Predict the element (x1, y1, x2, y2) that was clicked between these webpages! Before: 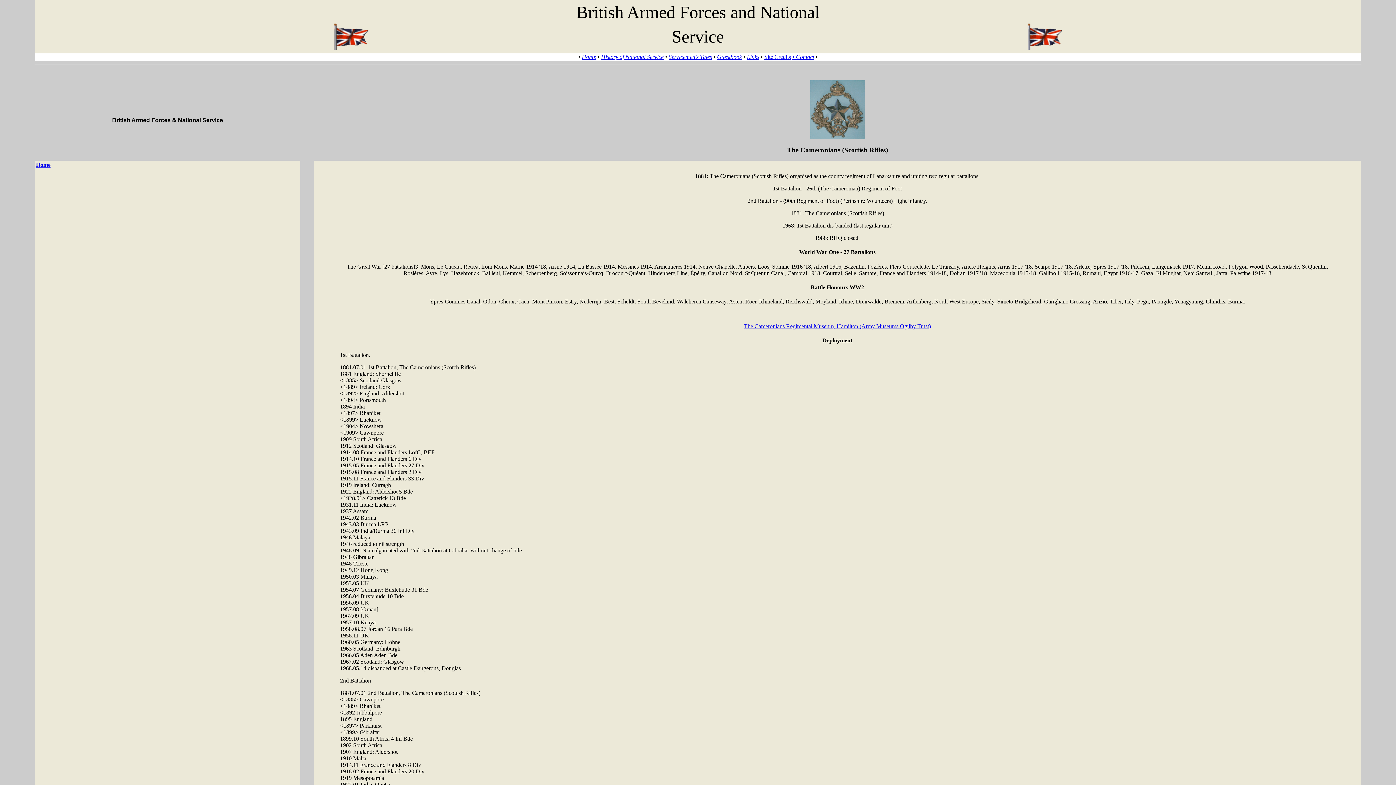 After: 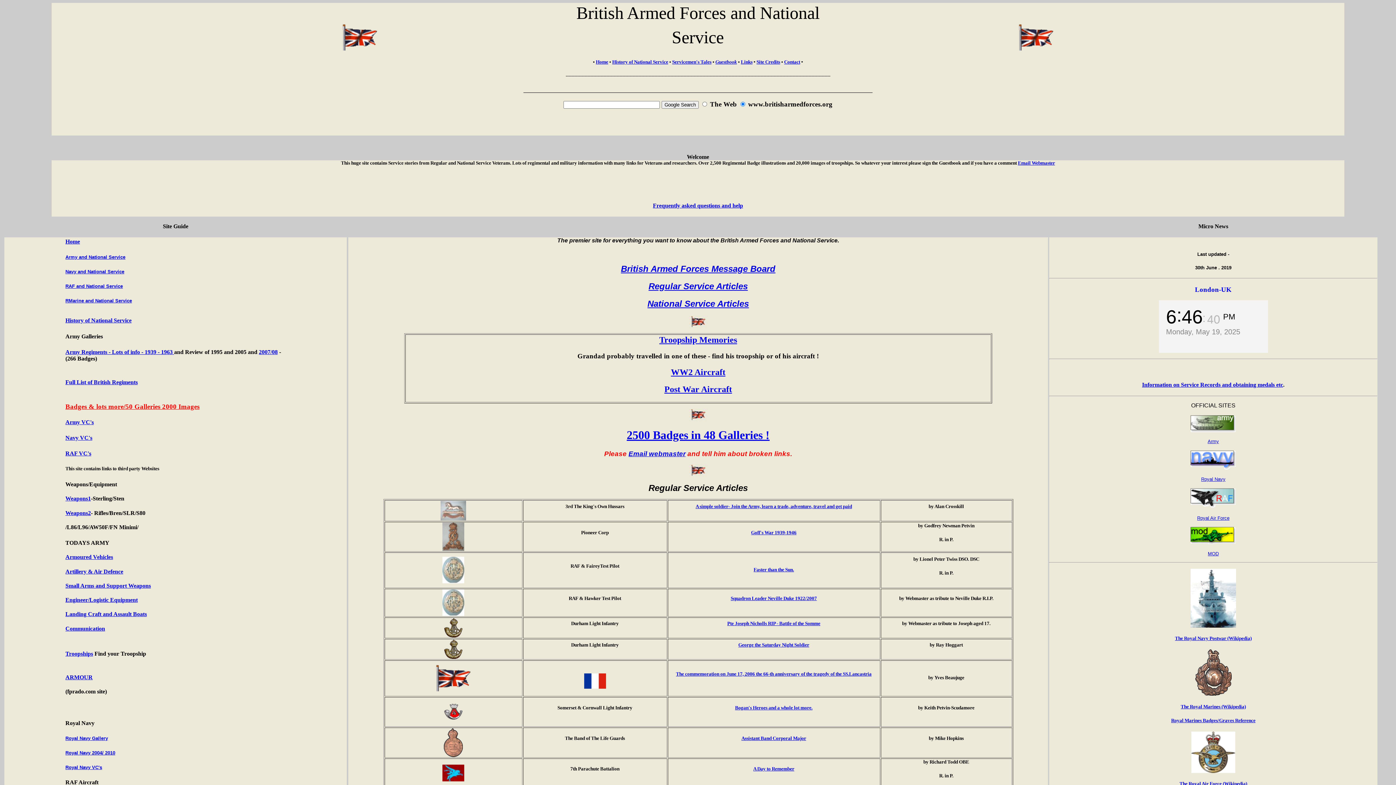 Action: bbox: (36, 161, 50, 168) label: Home